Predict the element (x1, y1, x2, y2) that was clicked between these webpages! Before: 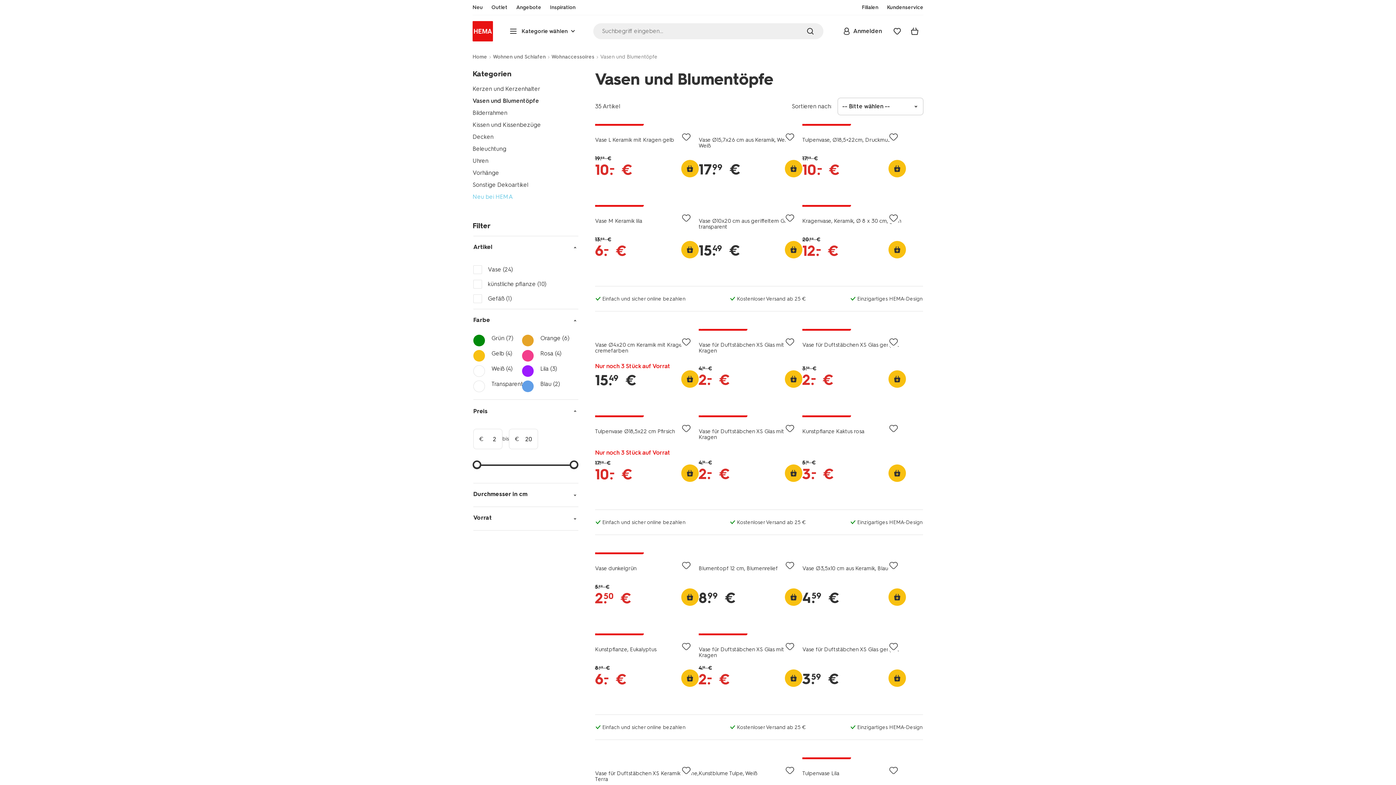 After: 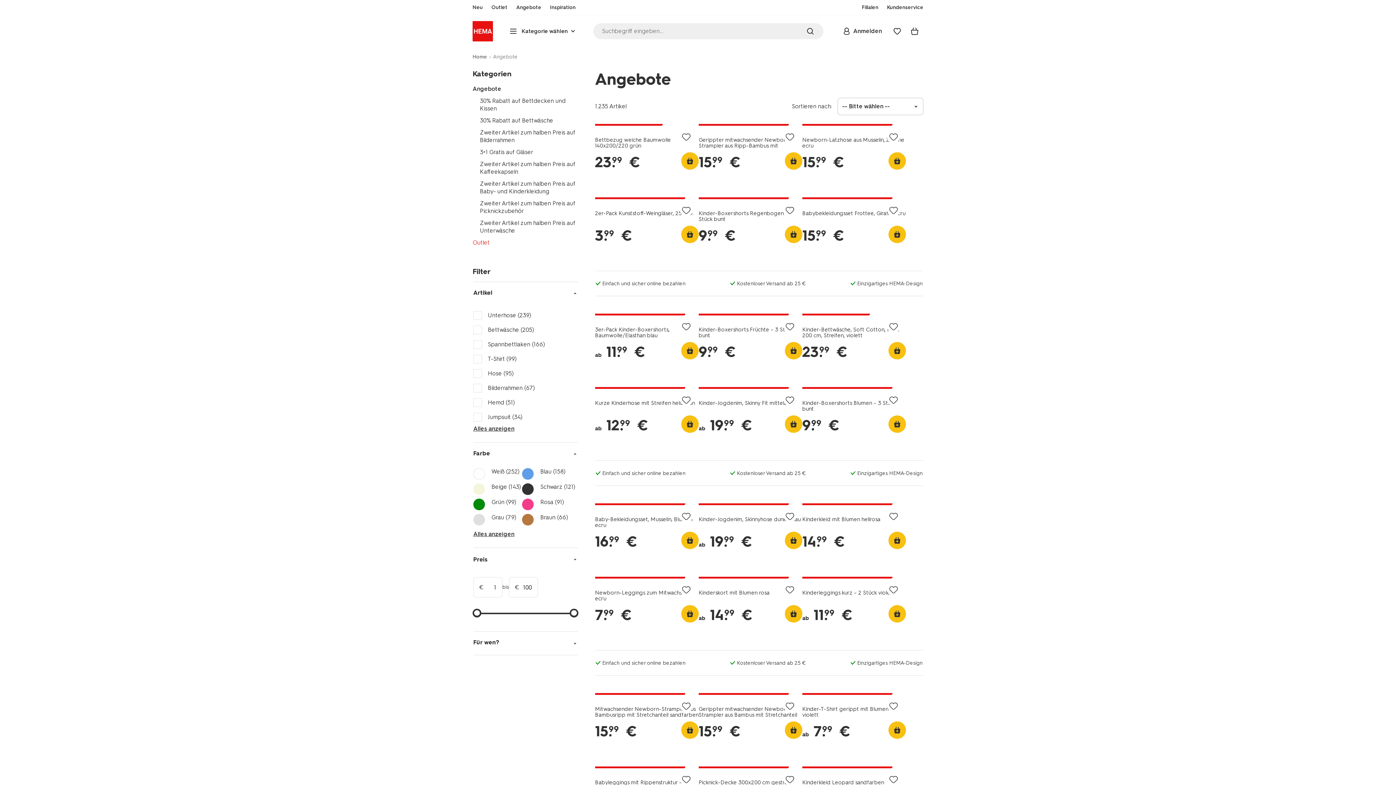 Action: label: Angebote bbox: (516, 4, 541, 10)